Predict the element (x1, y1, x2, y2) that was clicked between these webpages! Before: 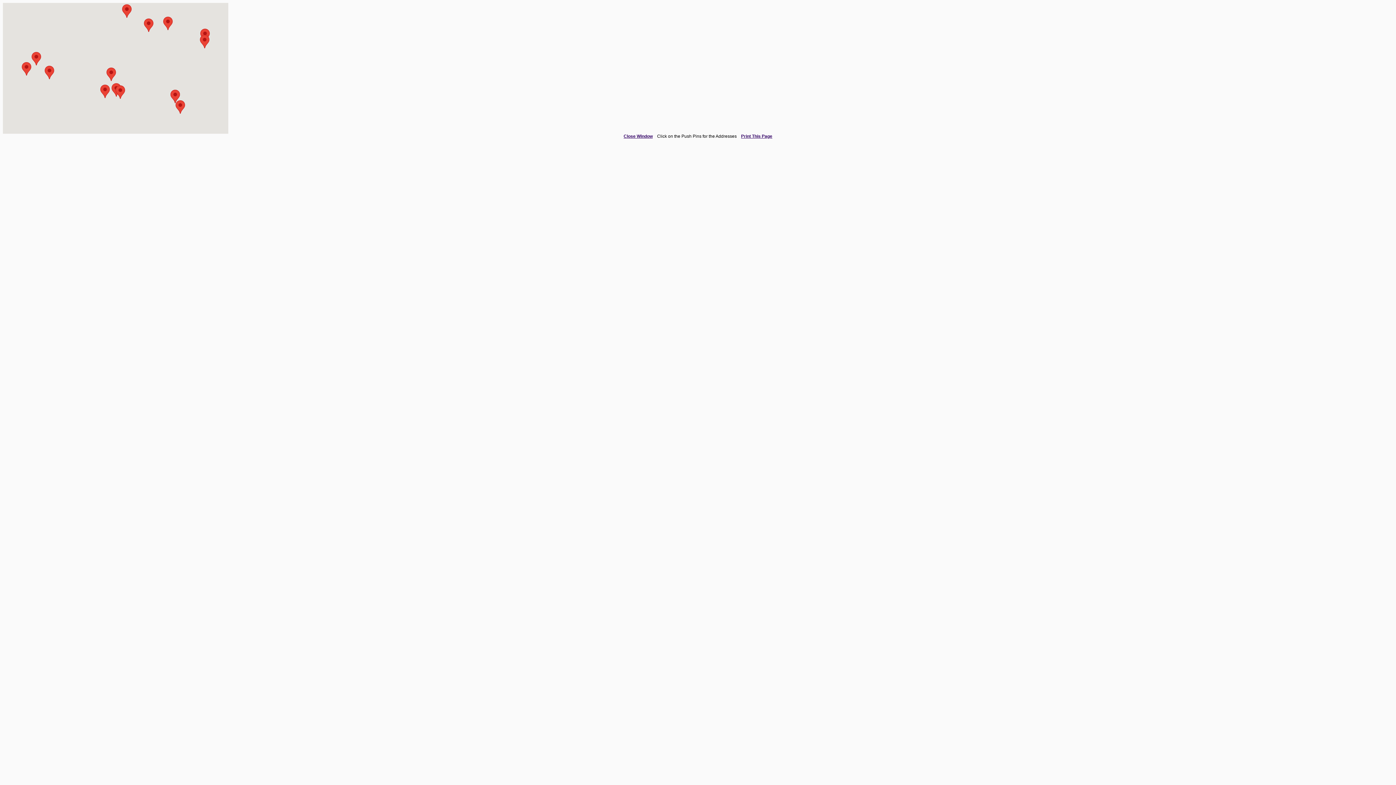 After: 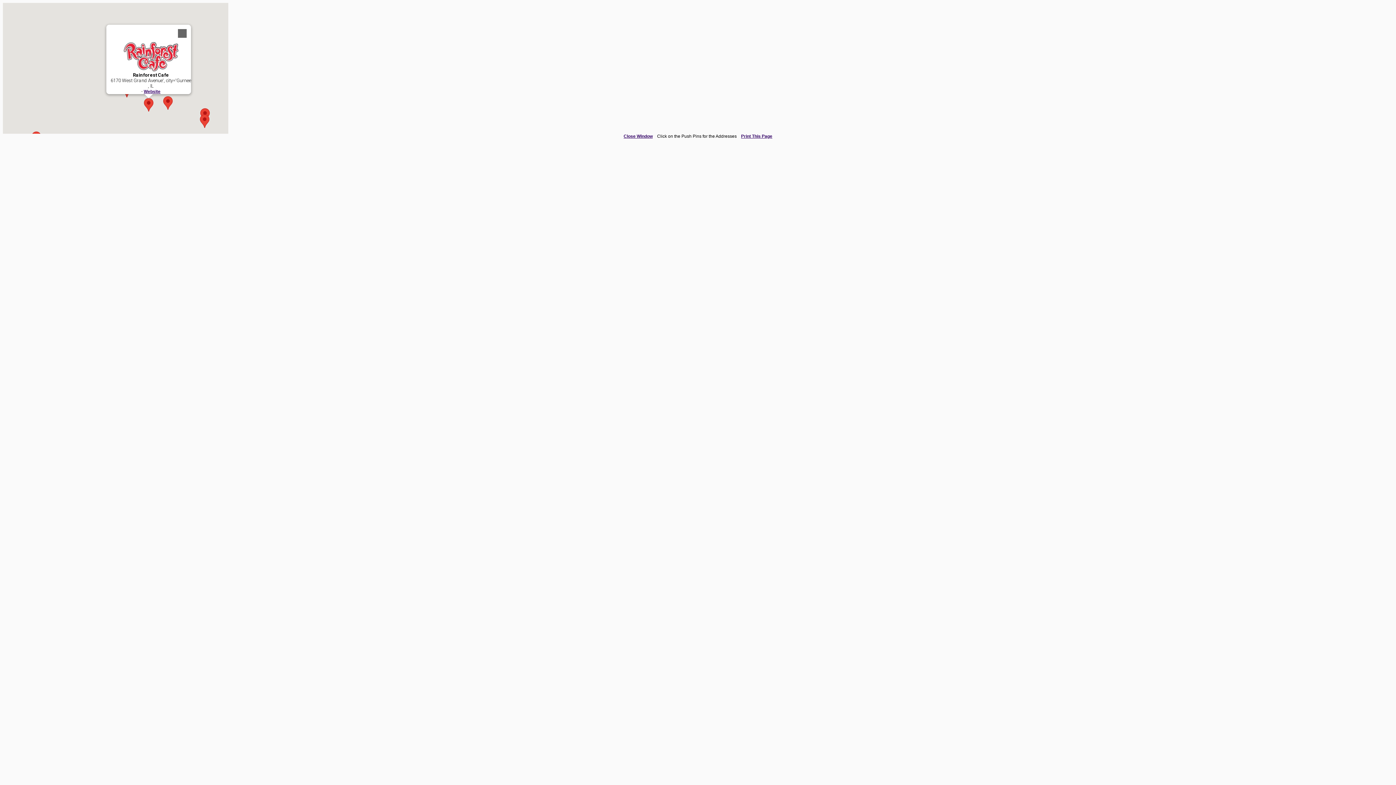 Action: bbox: (144, 18, 153, 32) label: <img src='/_logos/15014/rainforest.webp' /><br /><strong>Rainforest Cafe</strong><br />6170 West Grand Avenue', city='Gurnee<br />, IL <br /> - <a href=JavaScript:LoadParent('linktrack.php?bid=15014&type=none') target='_top'>Website</a><br />